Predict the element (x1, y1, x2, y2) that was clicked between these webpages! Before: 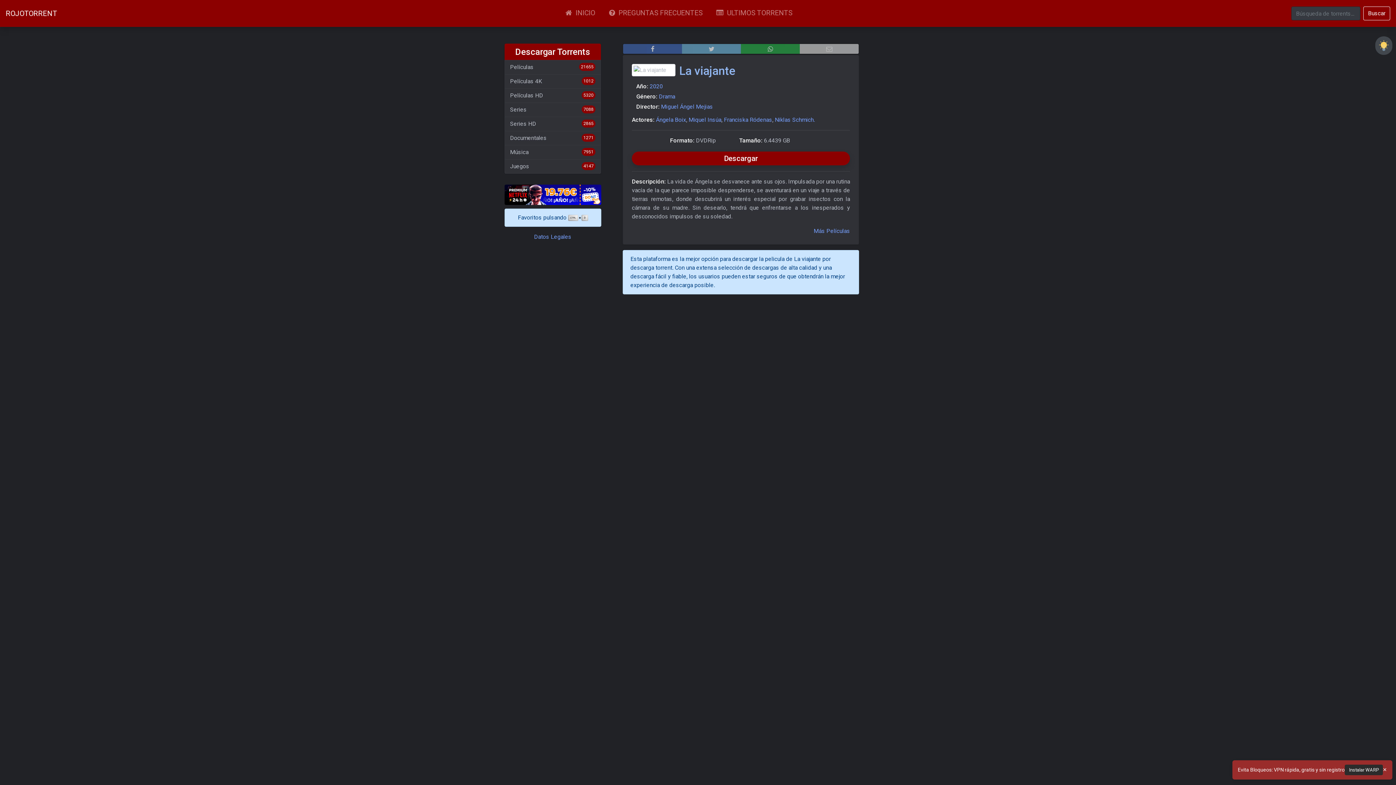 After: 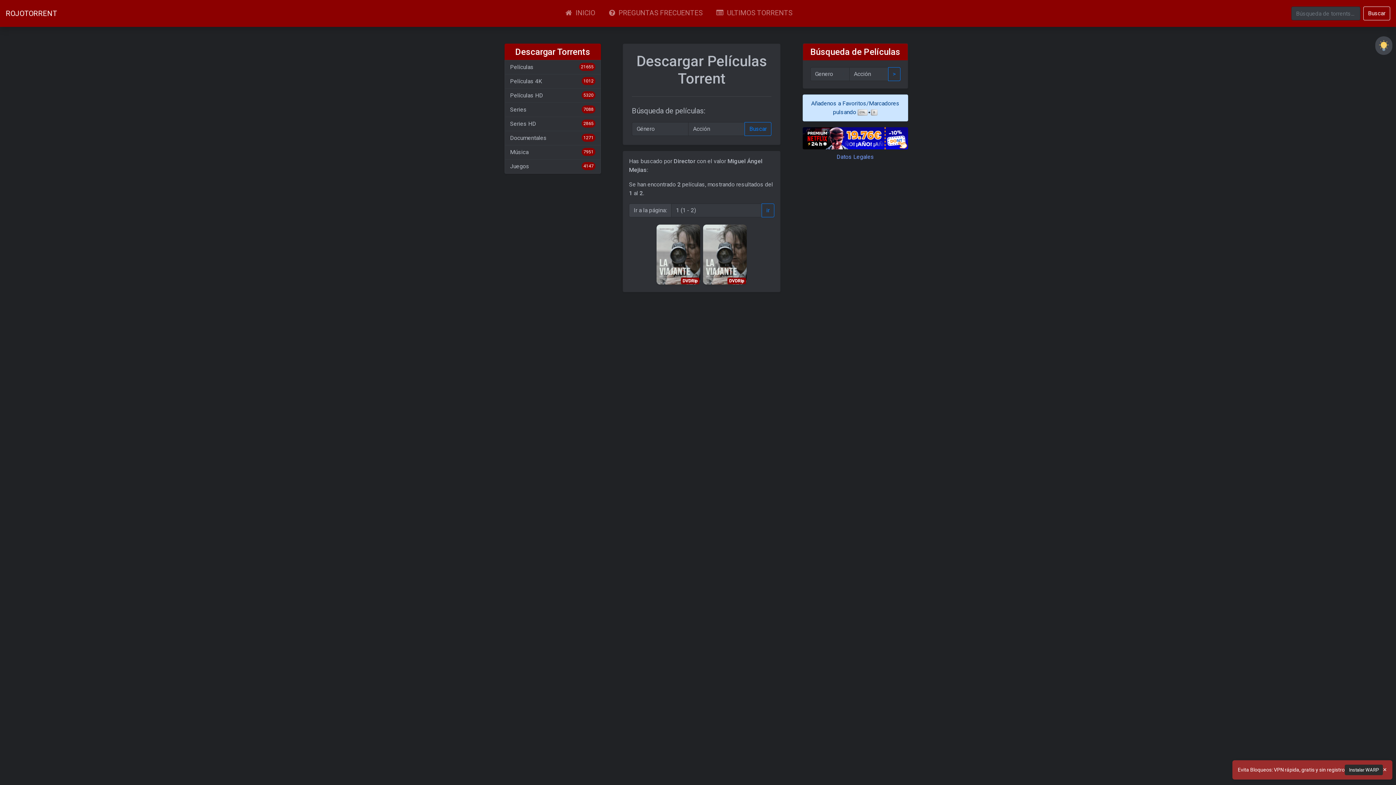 Action: label: Miguel Ángel Mejias bbox: (661, 103, 713, 110)